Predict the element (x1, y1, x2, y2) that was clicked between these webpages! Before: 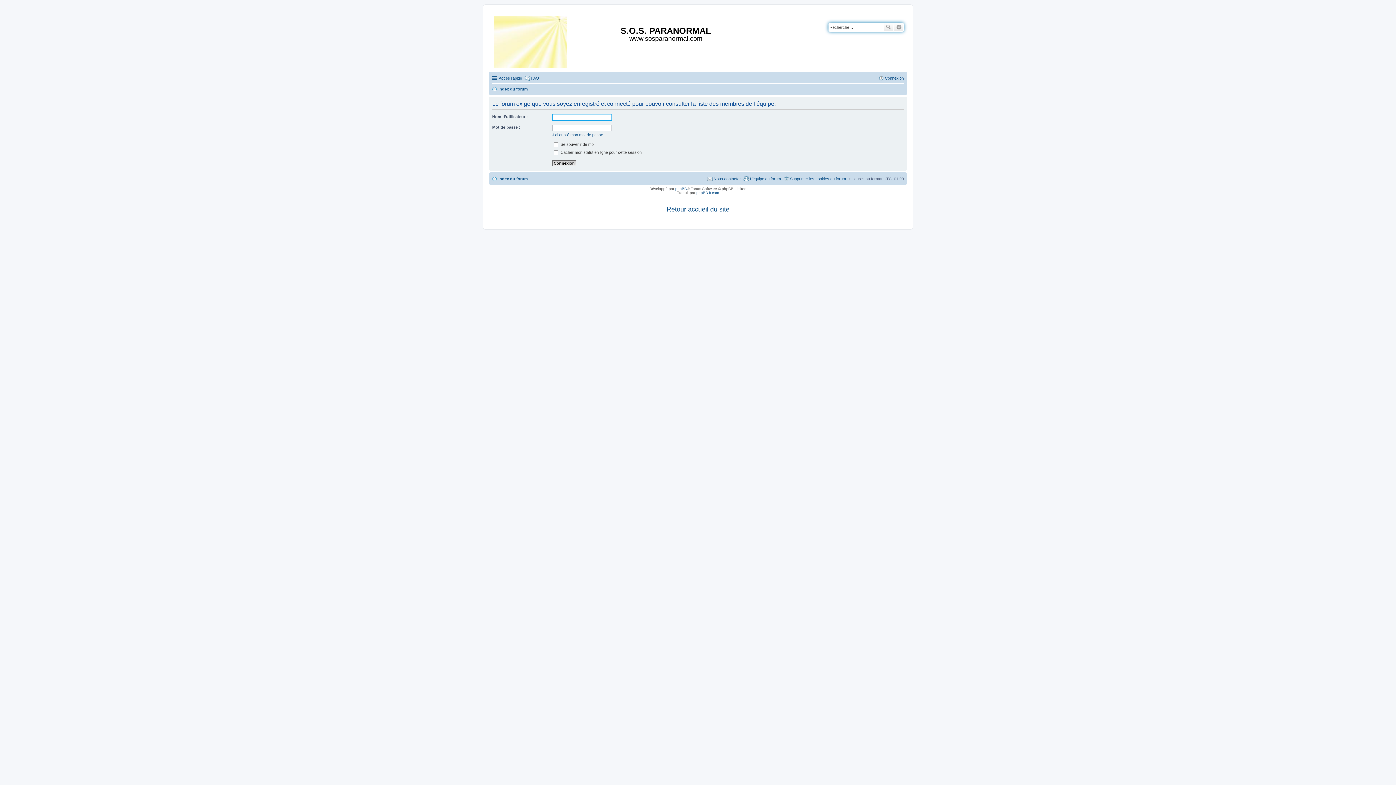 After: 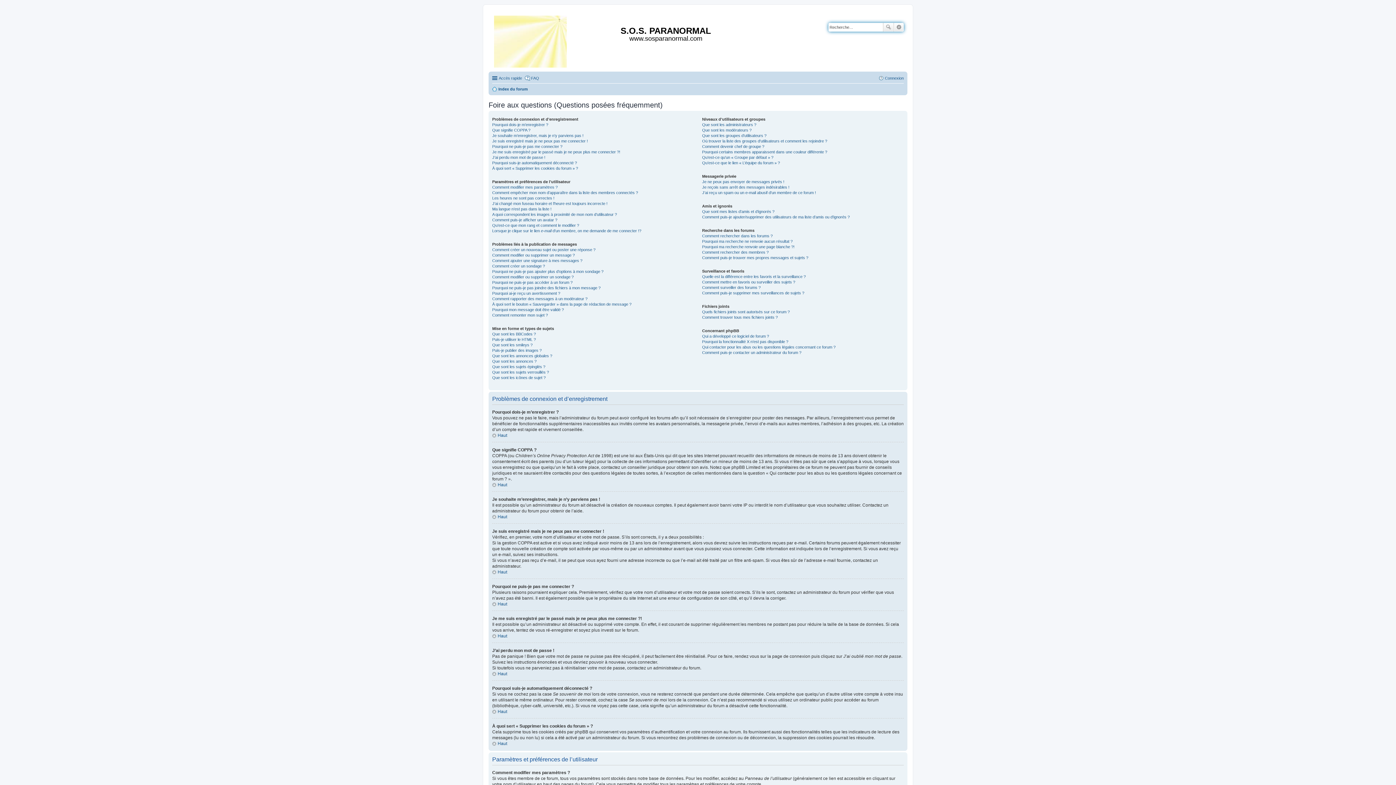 Action: label: FAQ bbox: (524, 73, 539, 82)